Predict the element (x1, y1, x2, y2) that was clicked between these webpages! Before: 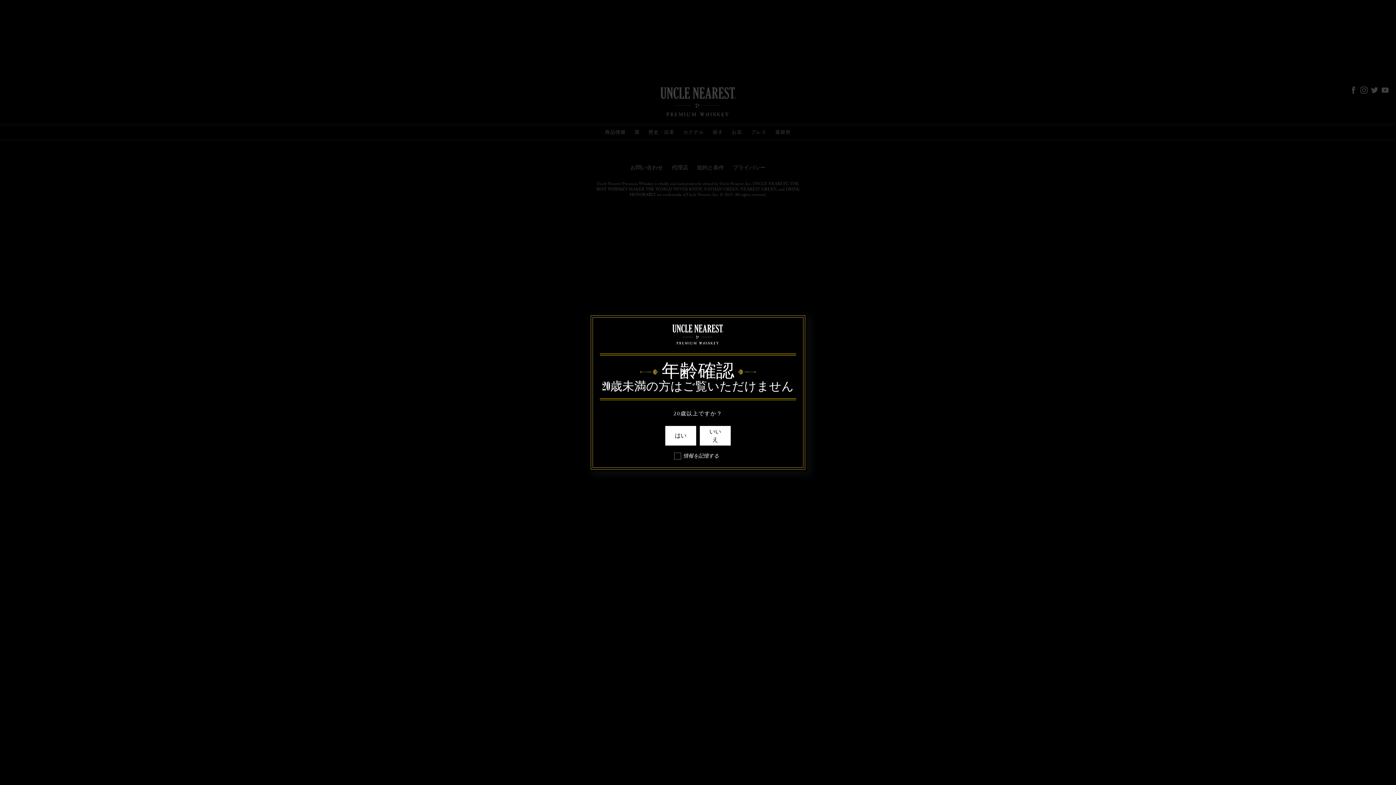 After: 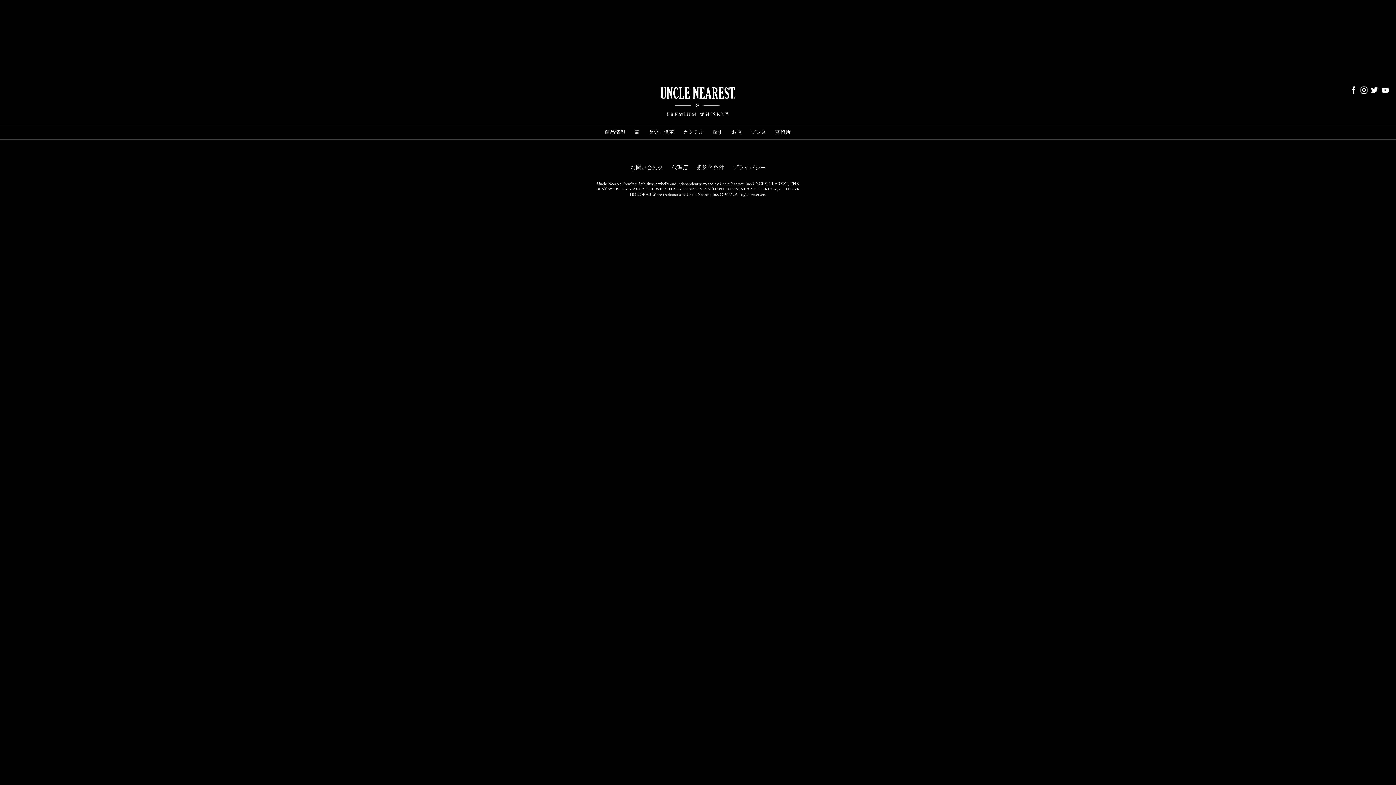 Action: label: はい bbox: (665, 426, 696, 445)